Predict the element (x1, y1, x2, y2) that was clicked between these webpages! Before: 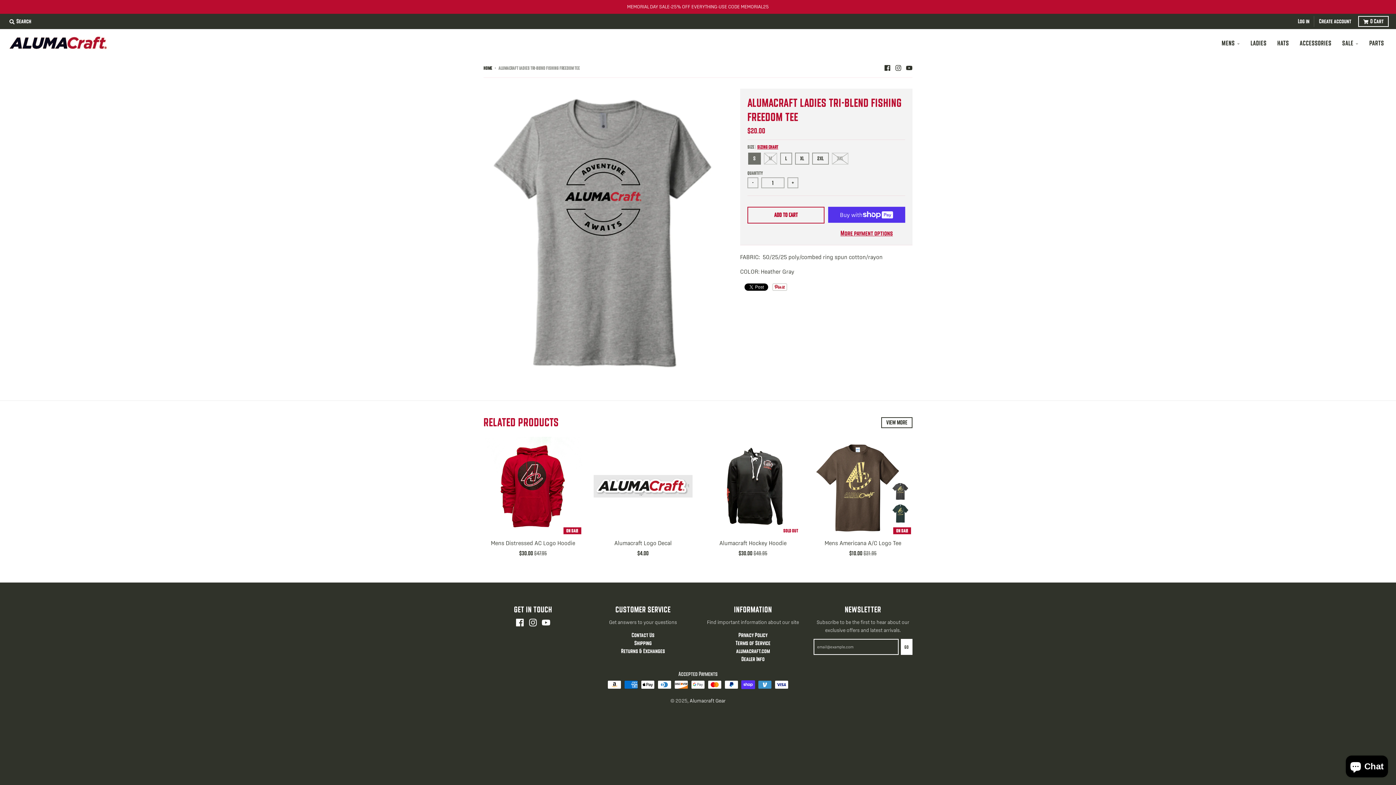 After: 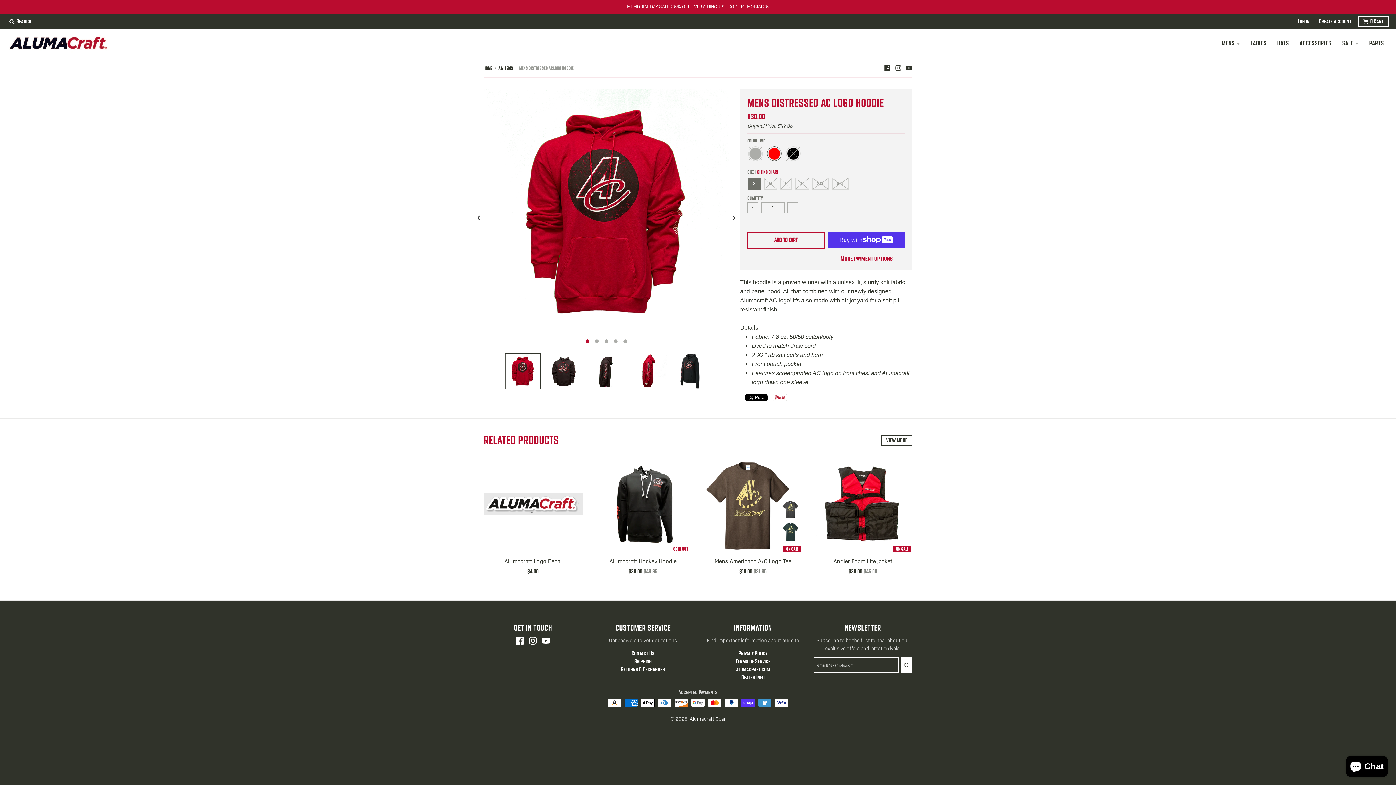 Action: label: ON SALE bbox: (483, 437, 582, 536)